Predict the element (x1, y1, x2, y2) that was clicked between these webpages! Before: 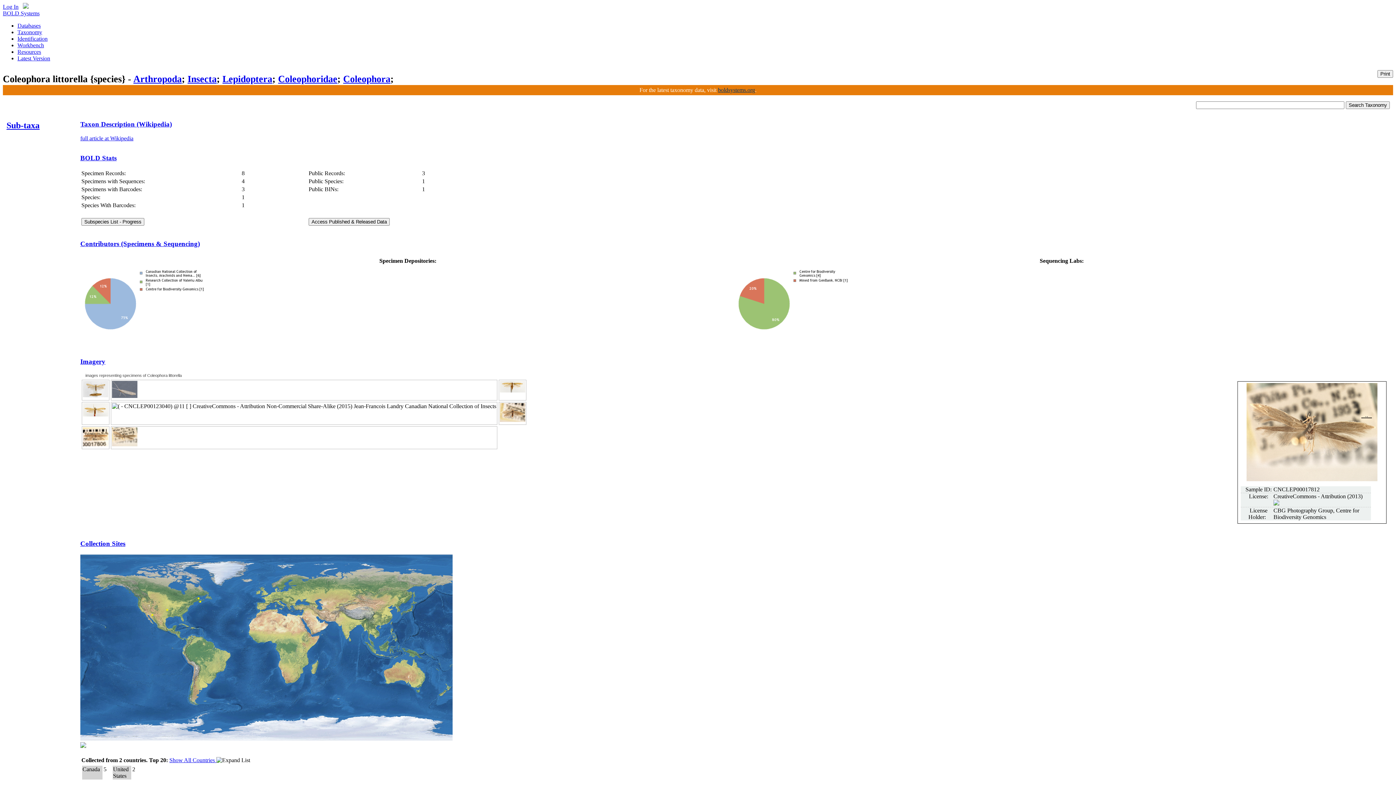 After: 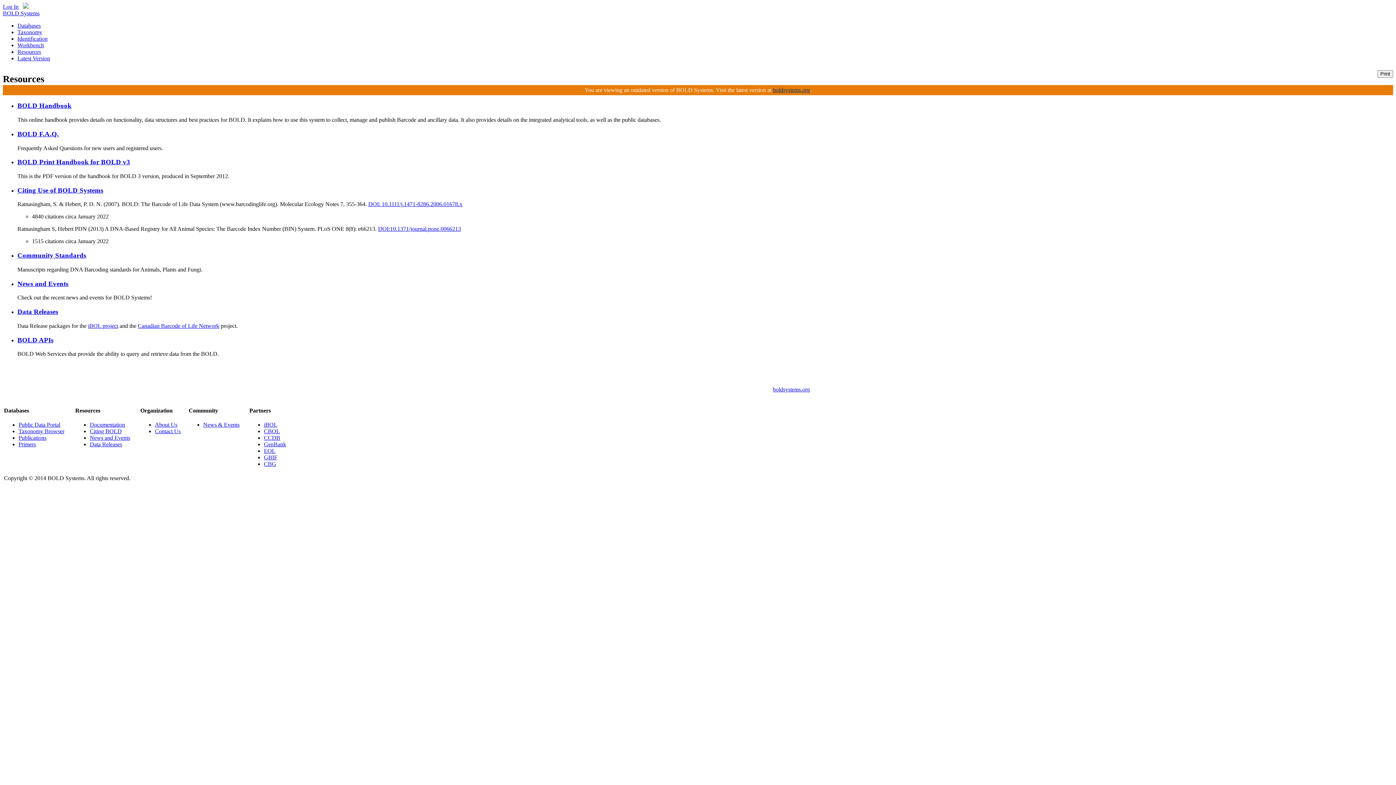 Action: label: Resources bbox: (17, 48, 41, 54)